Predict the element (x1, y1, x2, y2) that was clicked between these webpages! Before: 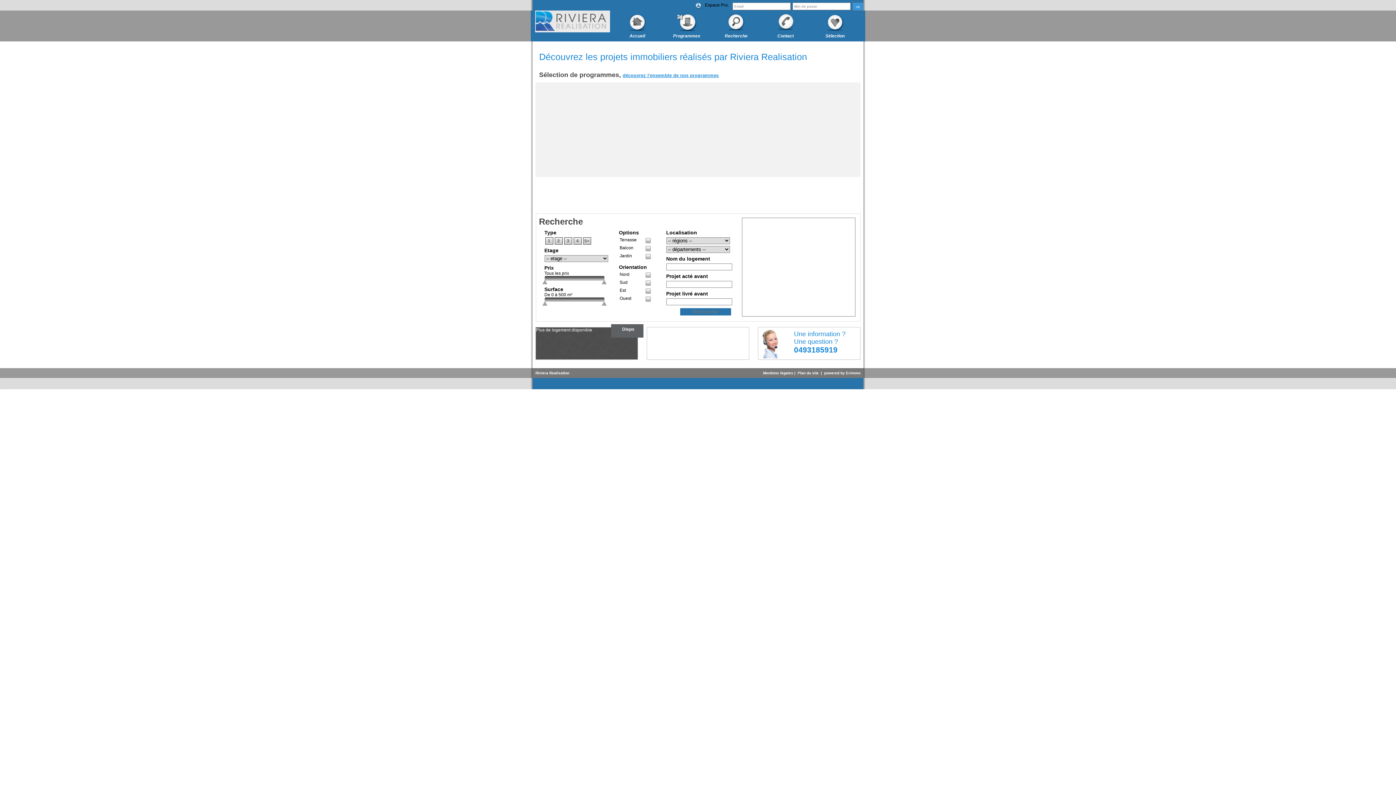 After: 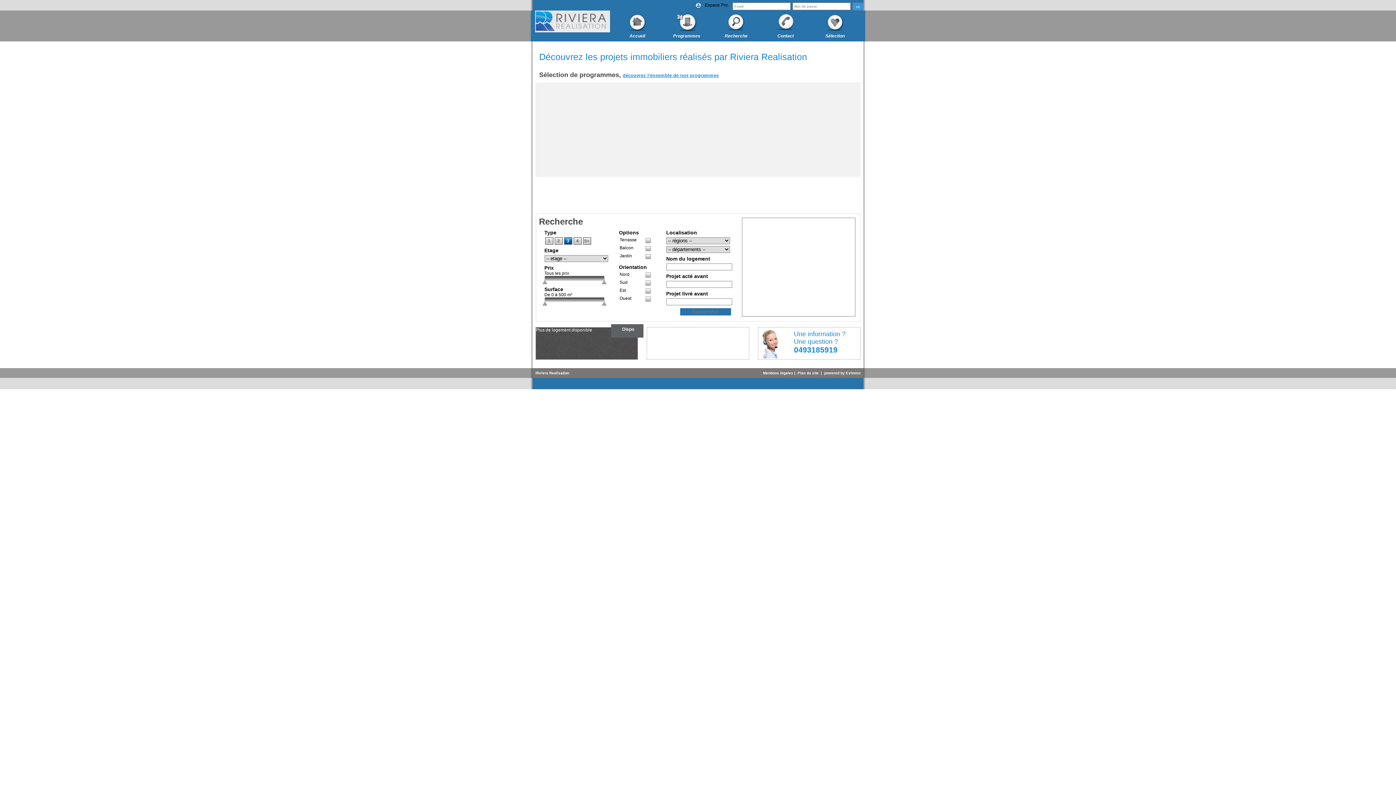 Action: label: 3 bbox: (564, 237, 572, 244)